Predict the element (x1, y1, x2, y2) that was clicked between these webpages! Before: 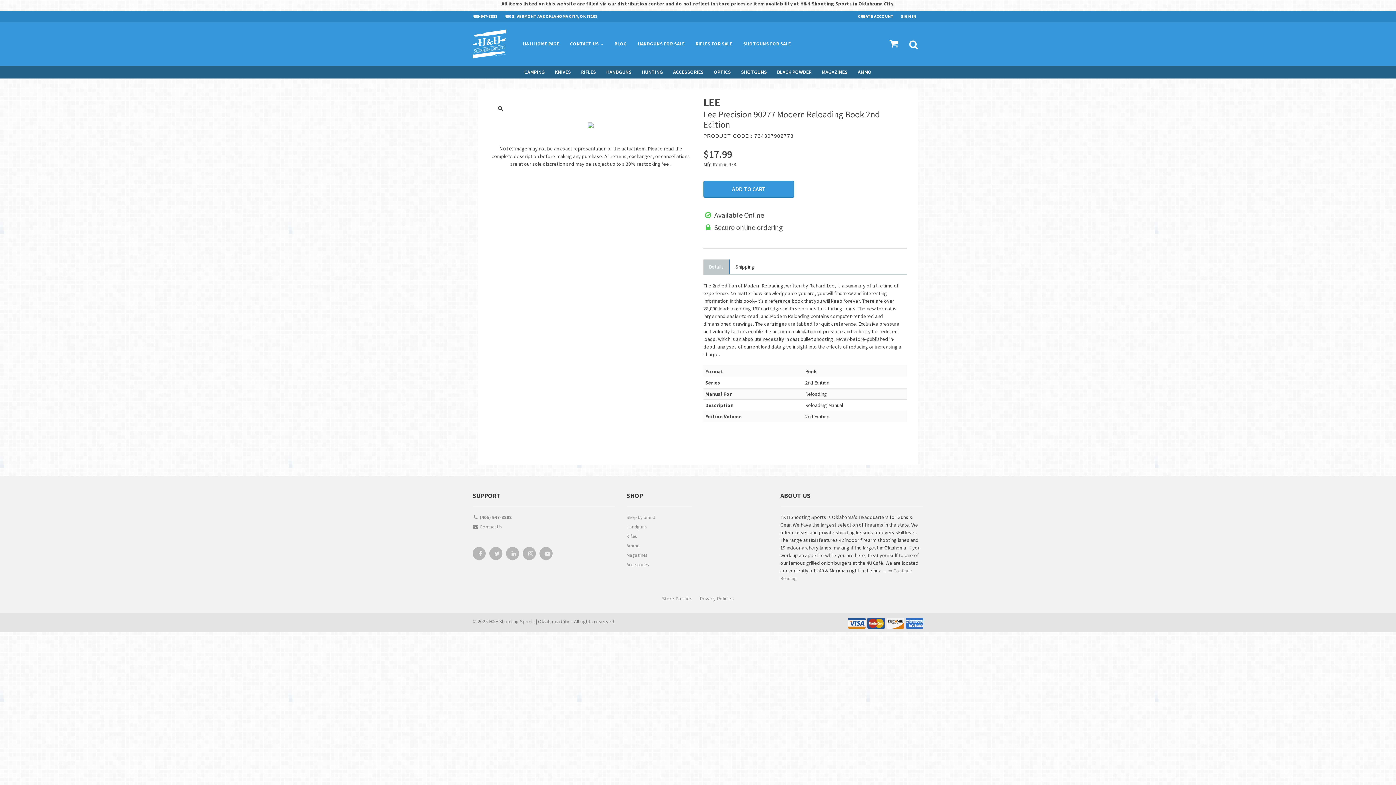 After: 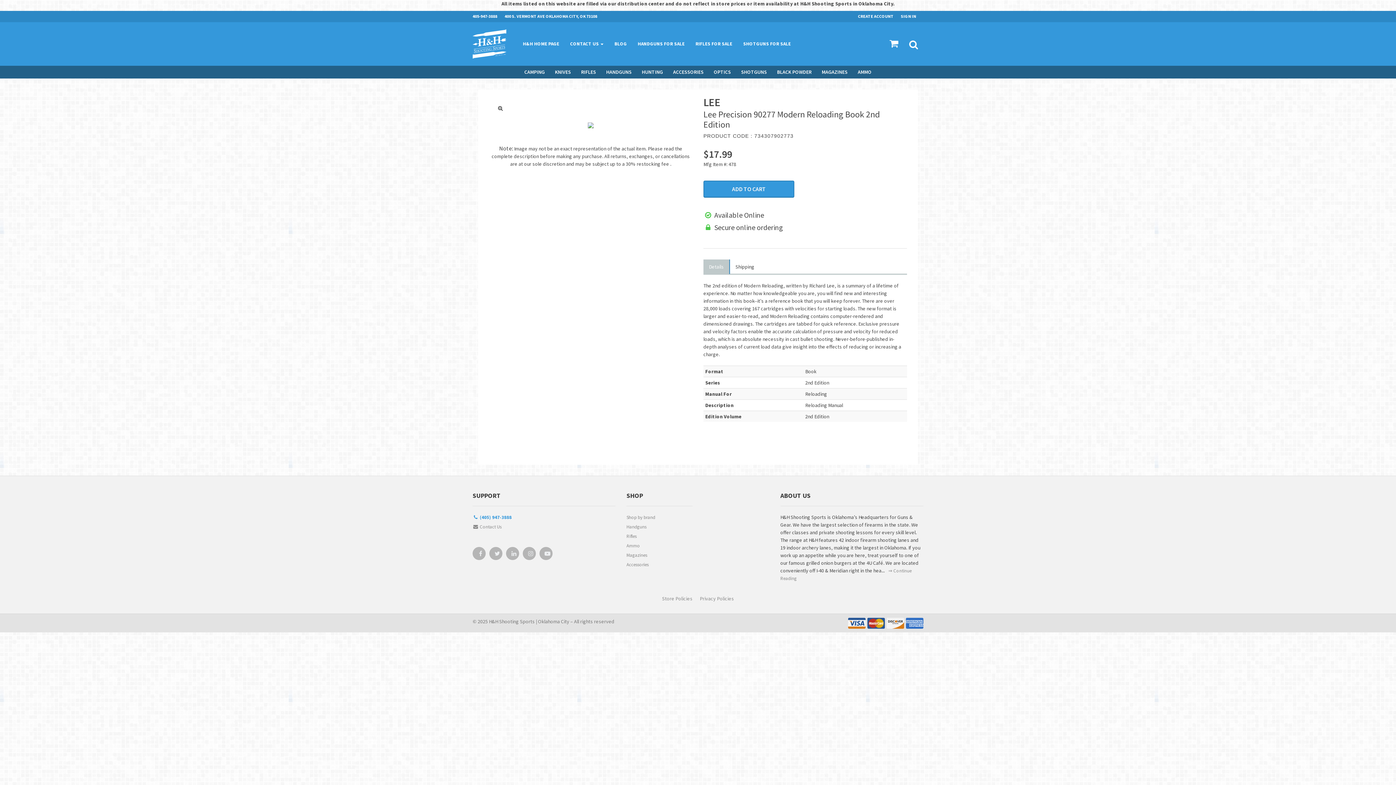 Action: label:  (405) 947-3888 bbox: (472, 513, 615, 523)